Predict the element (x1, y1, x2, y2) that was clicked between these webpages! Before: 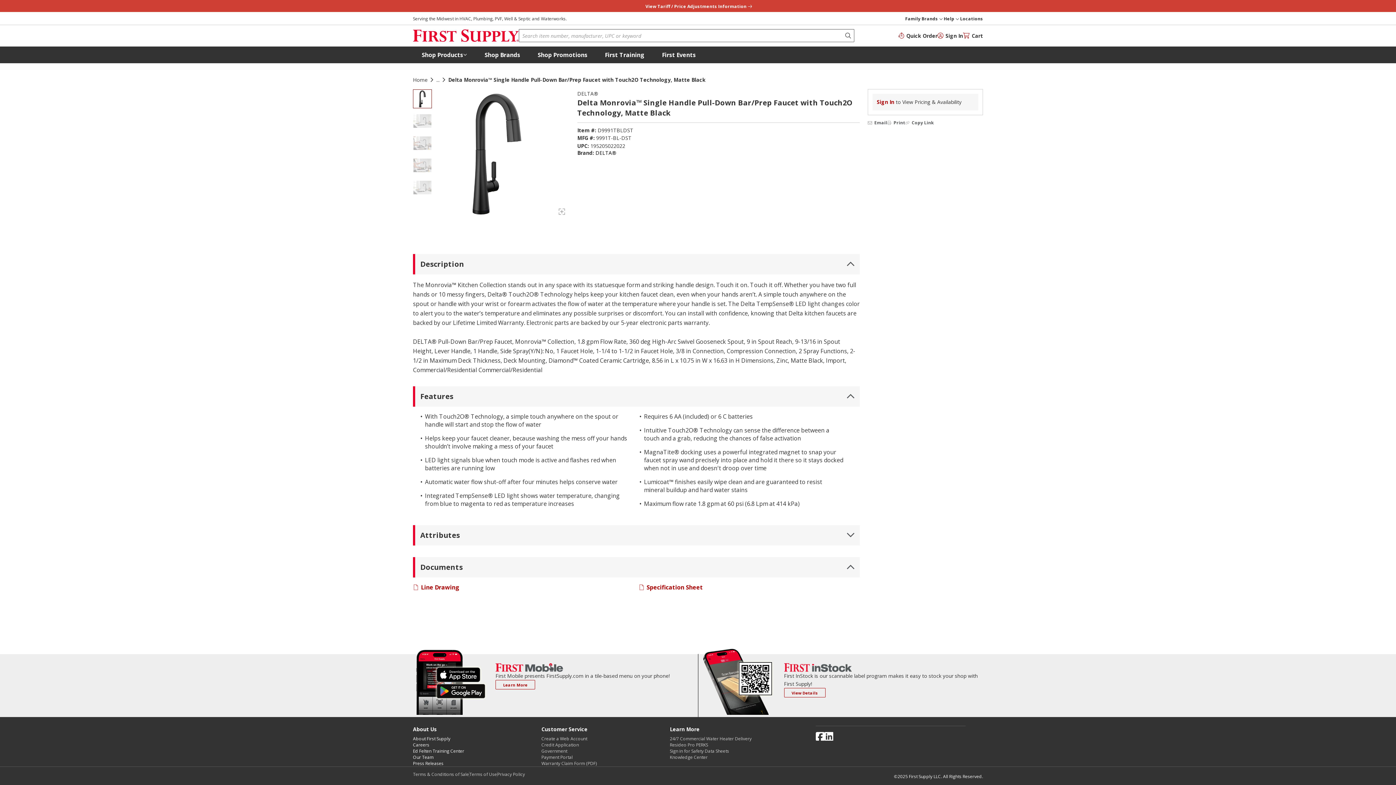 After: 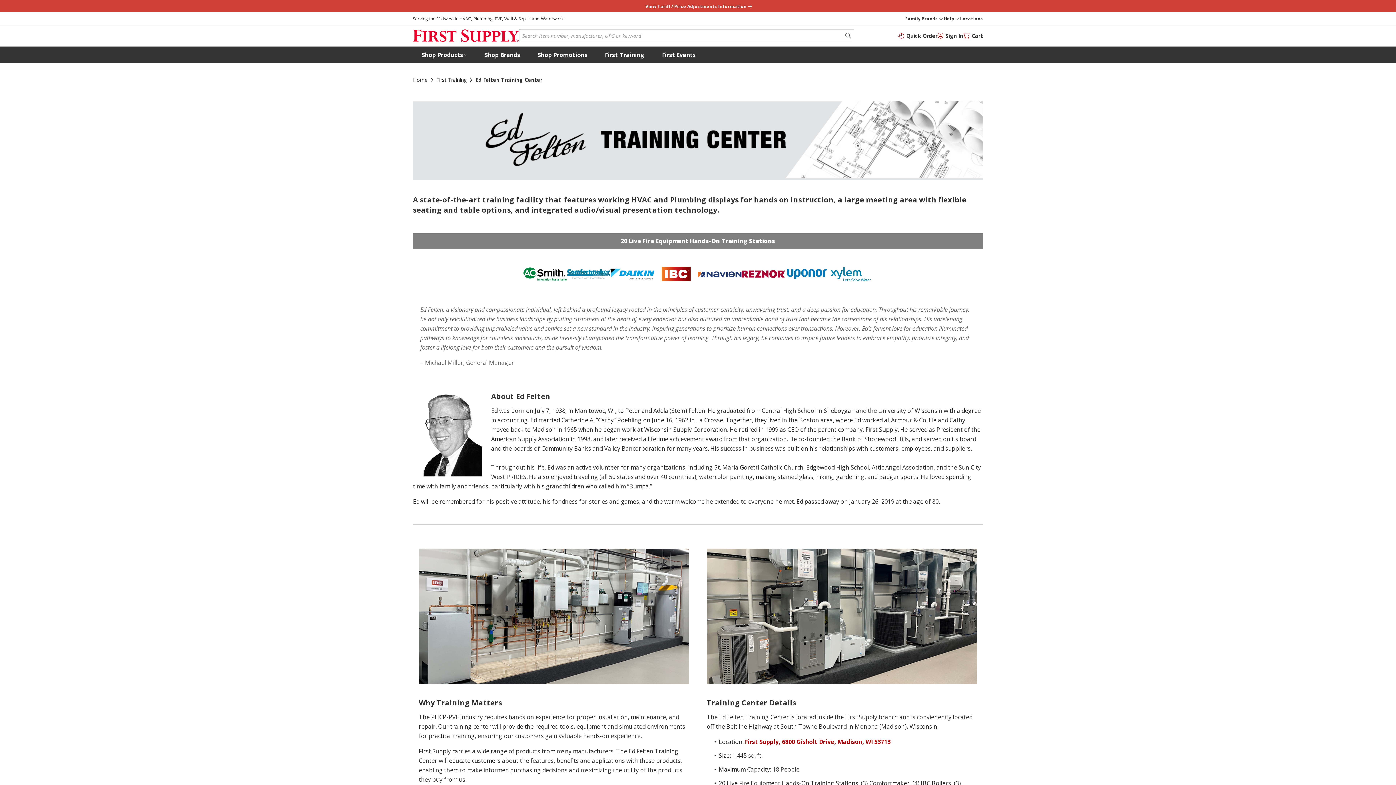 Action: label: Ed Felten Training Center bbox: (413, 748, 464, 754)